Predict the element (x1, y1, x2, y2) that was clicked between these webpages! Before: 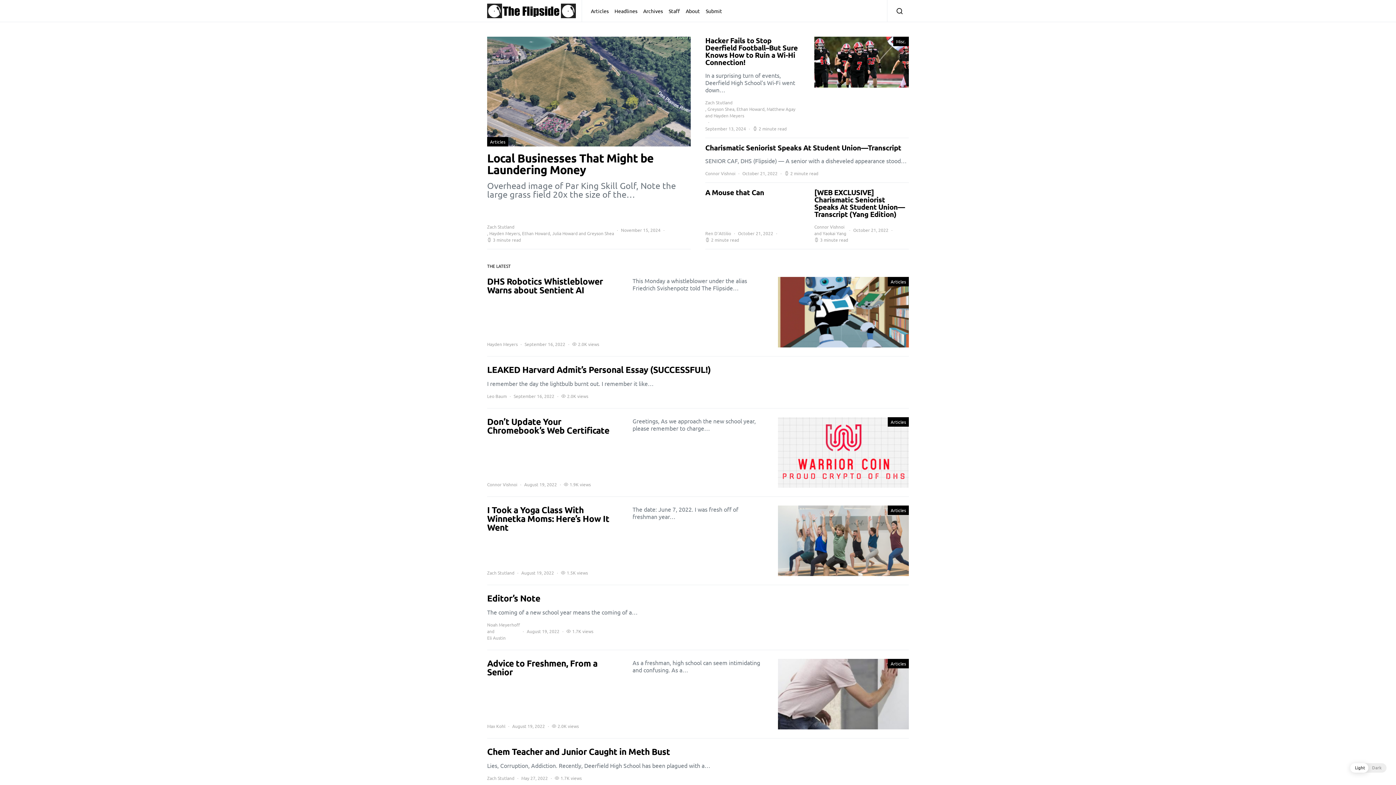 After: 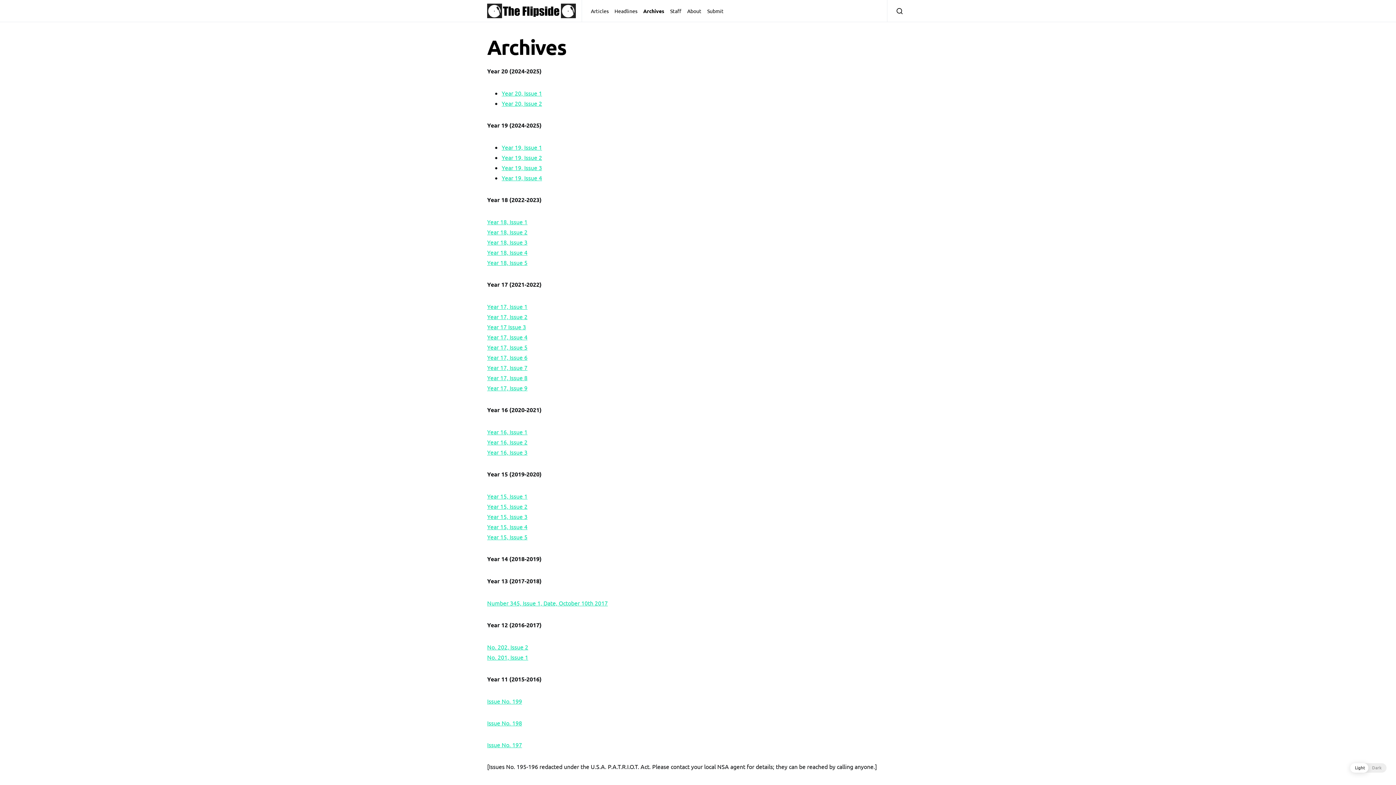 Action: label: Archives bbox: (640, 0, 665, 21)